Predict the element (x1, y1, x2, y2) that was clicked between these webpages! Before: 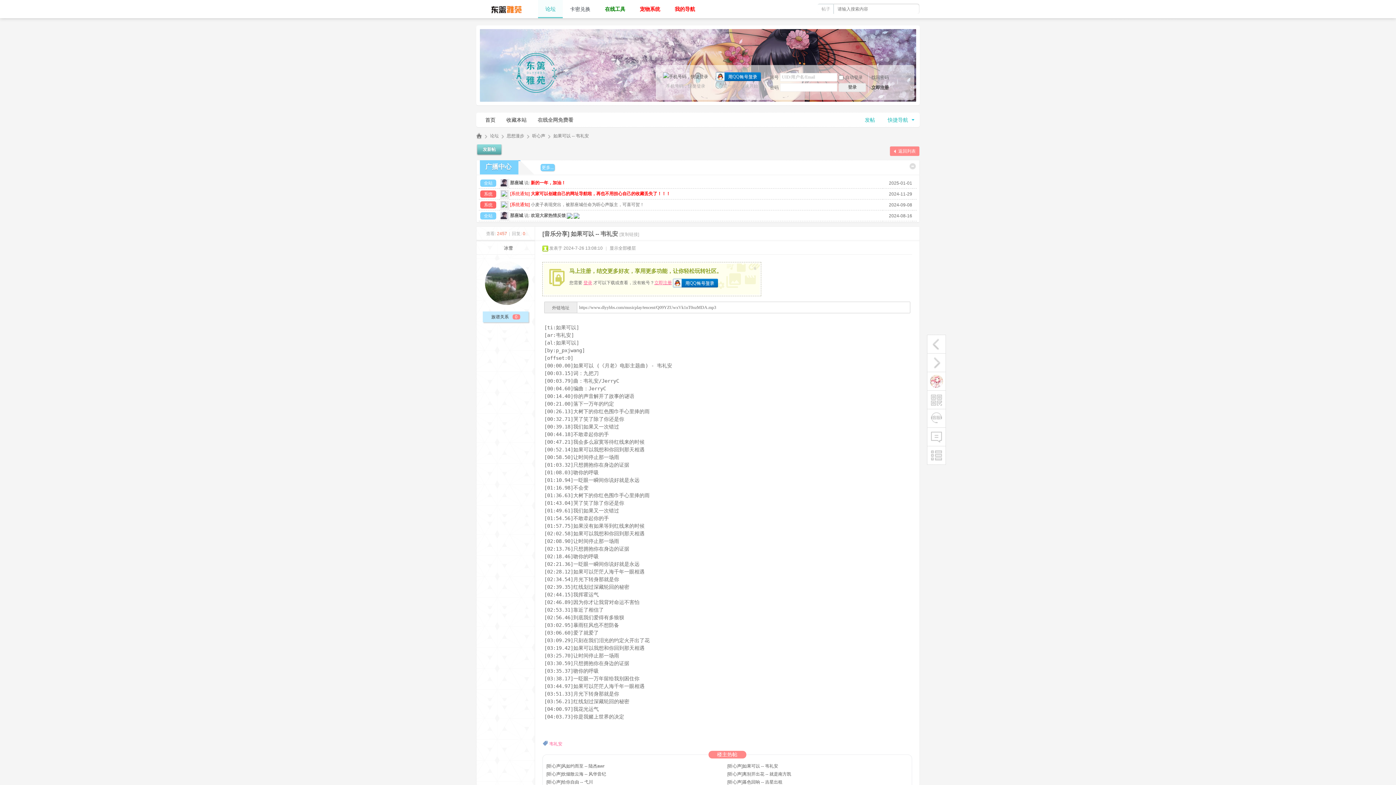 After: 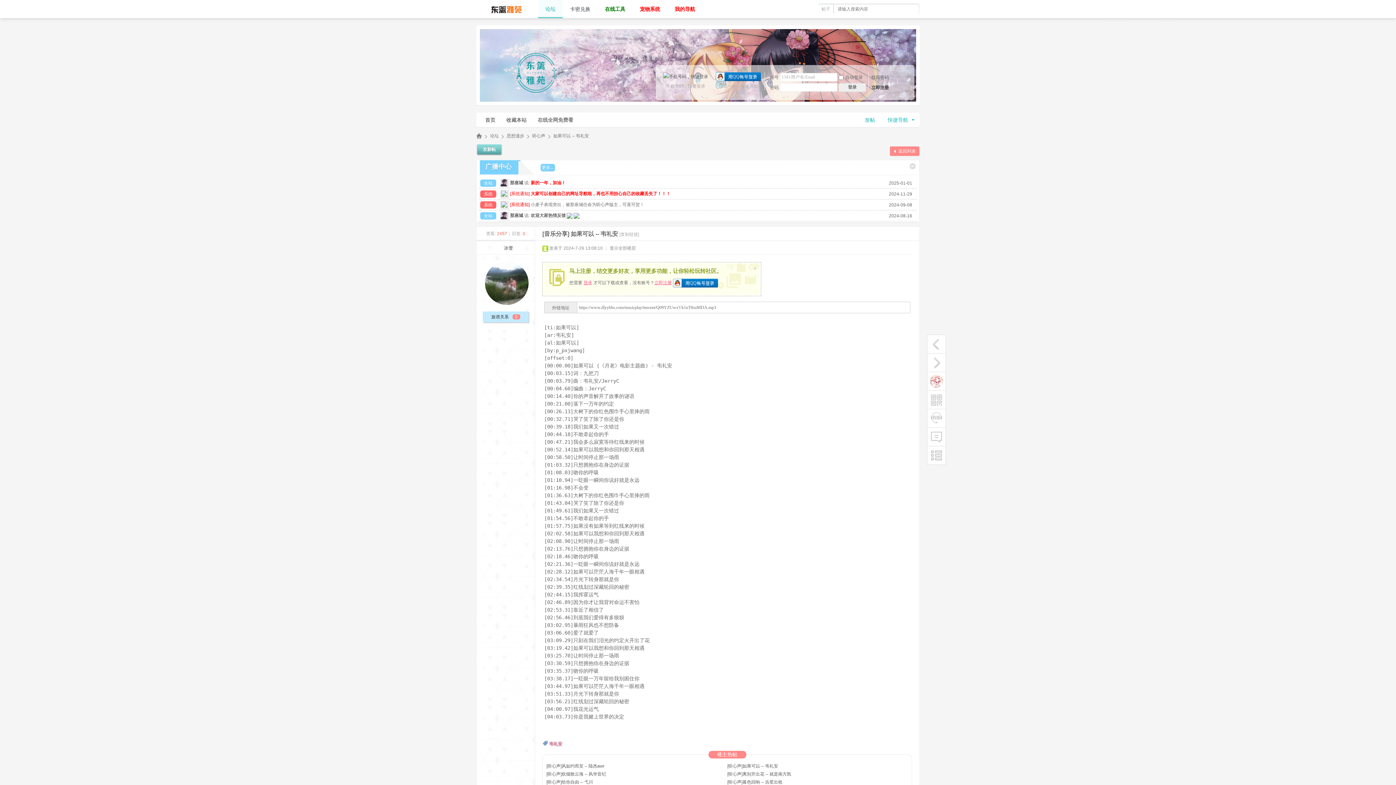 Action: label: 韦礼安 bbox: (549, 741, 562, 746)